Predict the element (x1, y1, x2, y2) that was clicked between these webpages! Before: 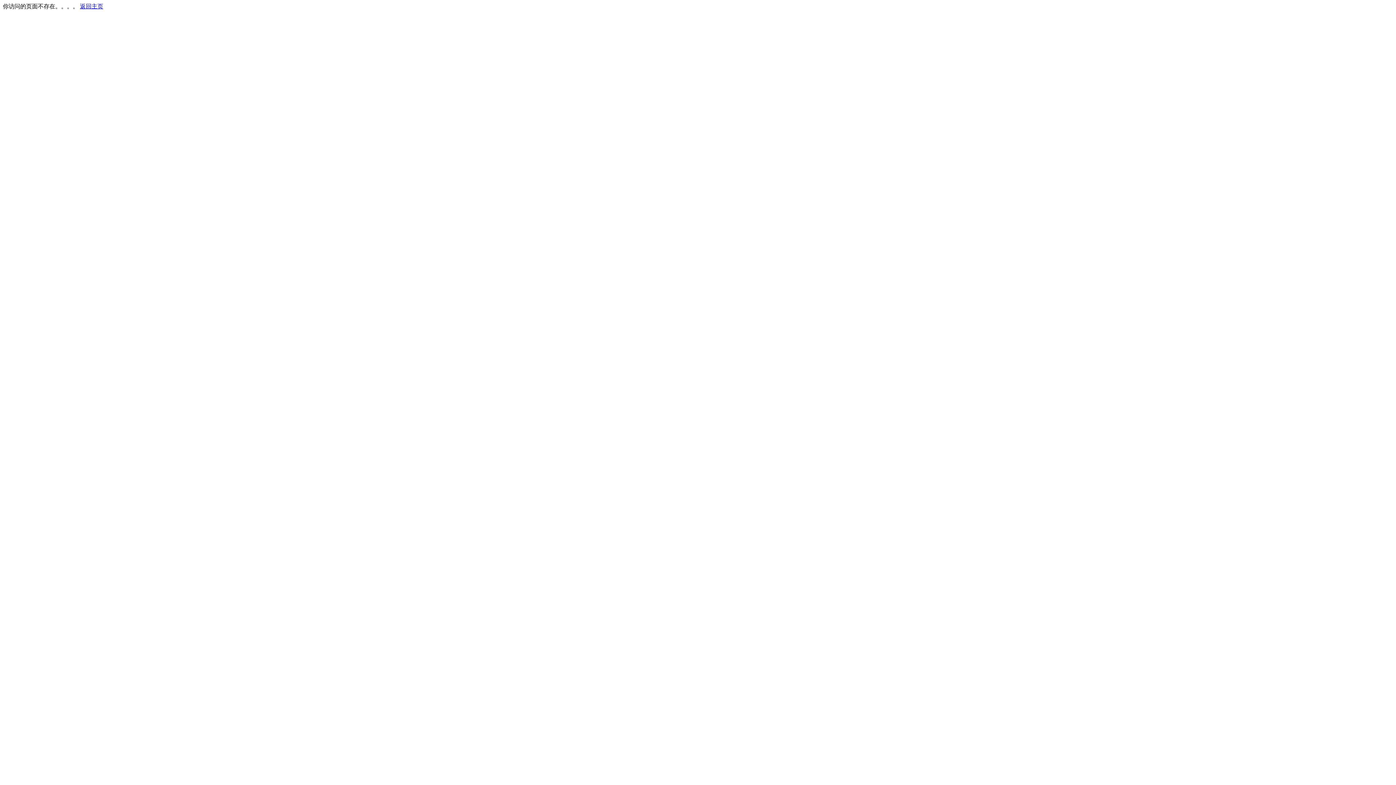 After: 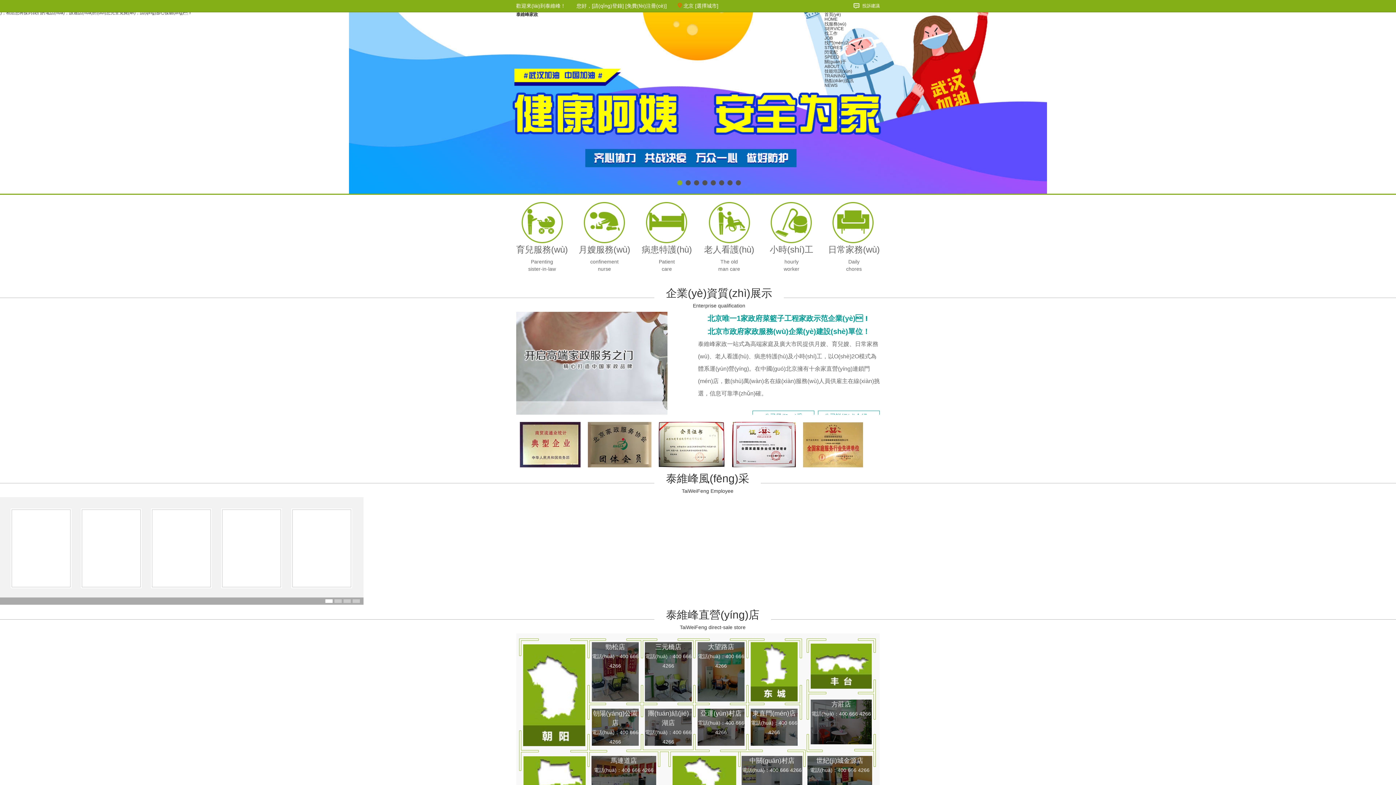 Action: bbox: (80, 3, 103, 9) label: 返回主页